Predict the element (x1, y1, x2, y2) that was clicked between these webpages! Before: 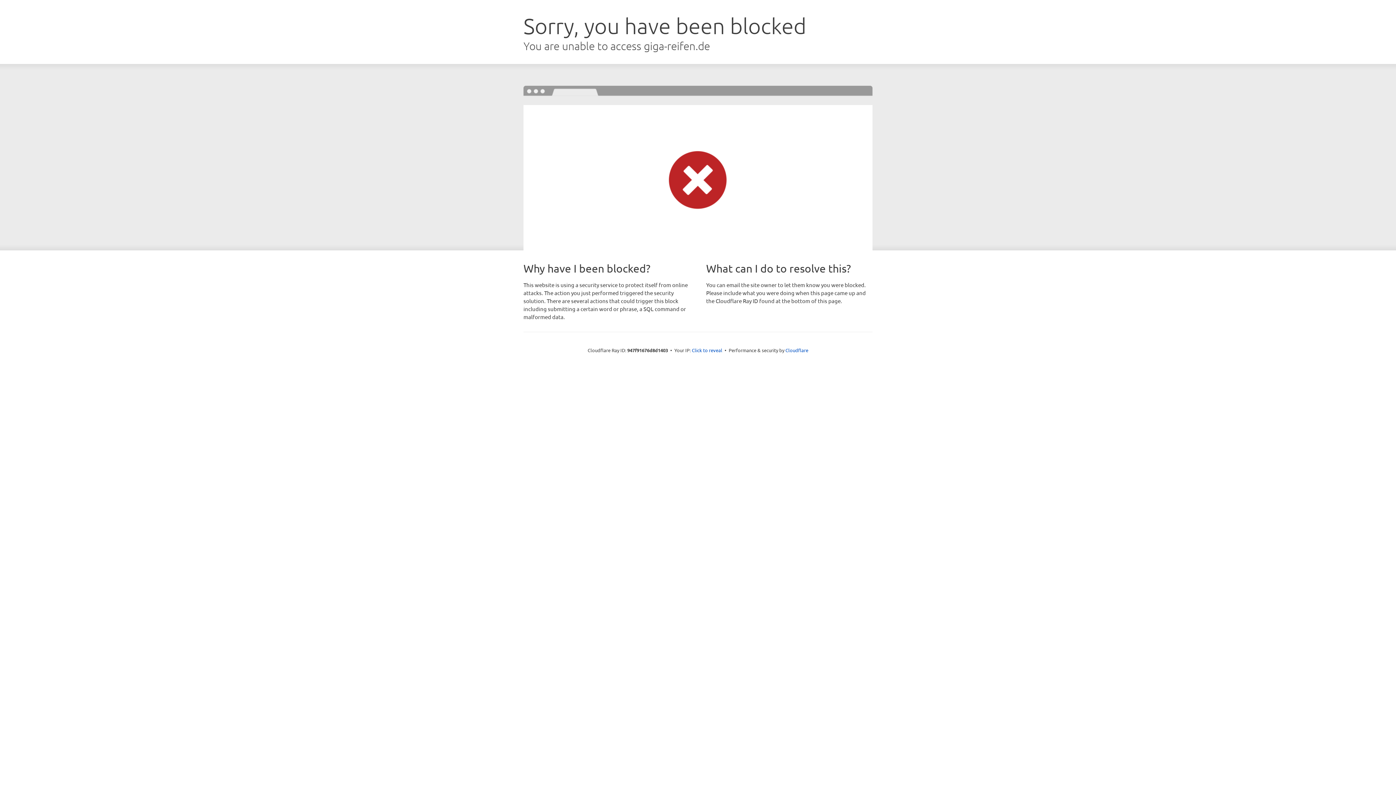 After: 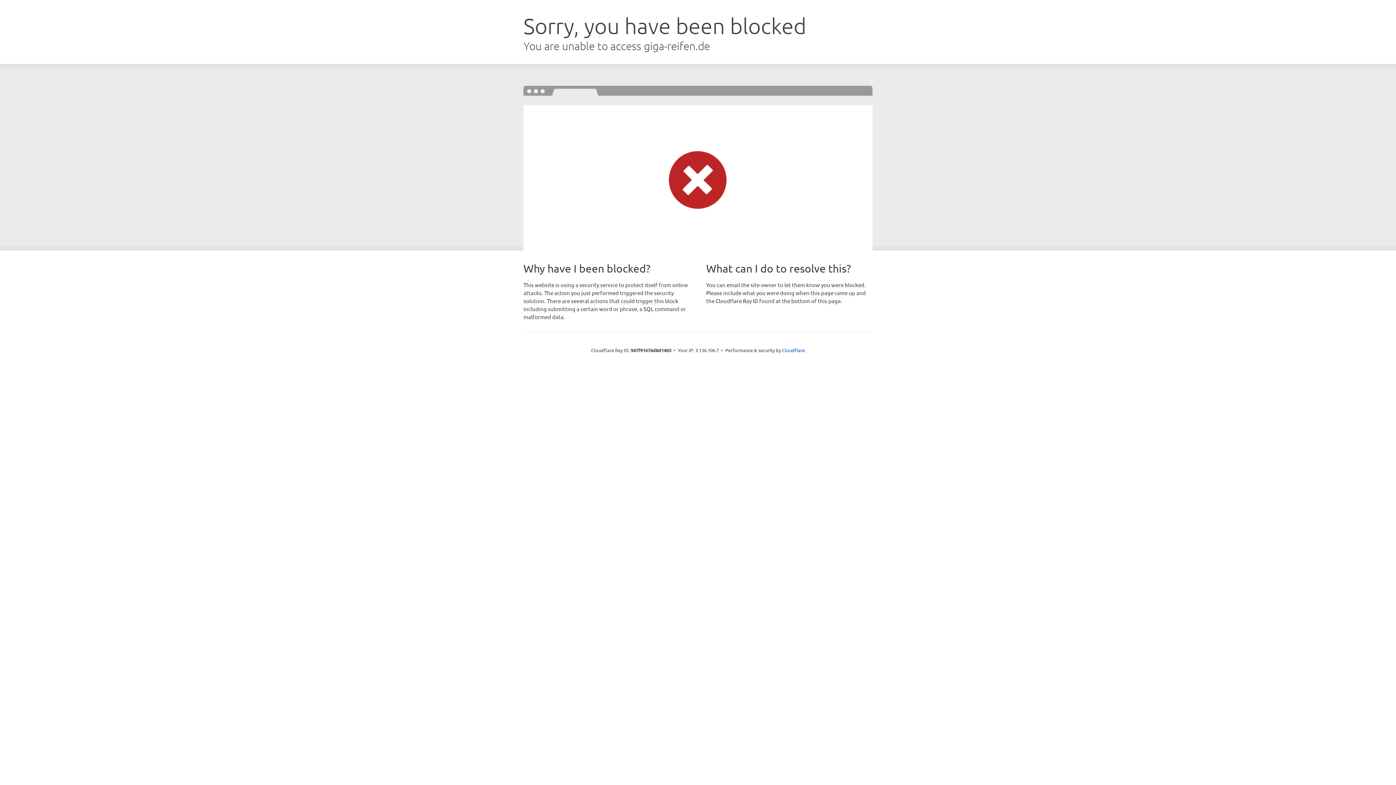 Action: label: Click to reveal bbox: (692, 346, 722, 353)